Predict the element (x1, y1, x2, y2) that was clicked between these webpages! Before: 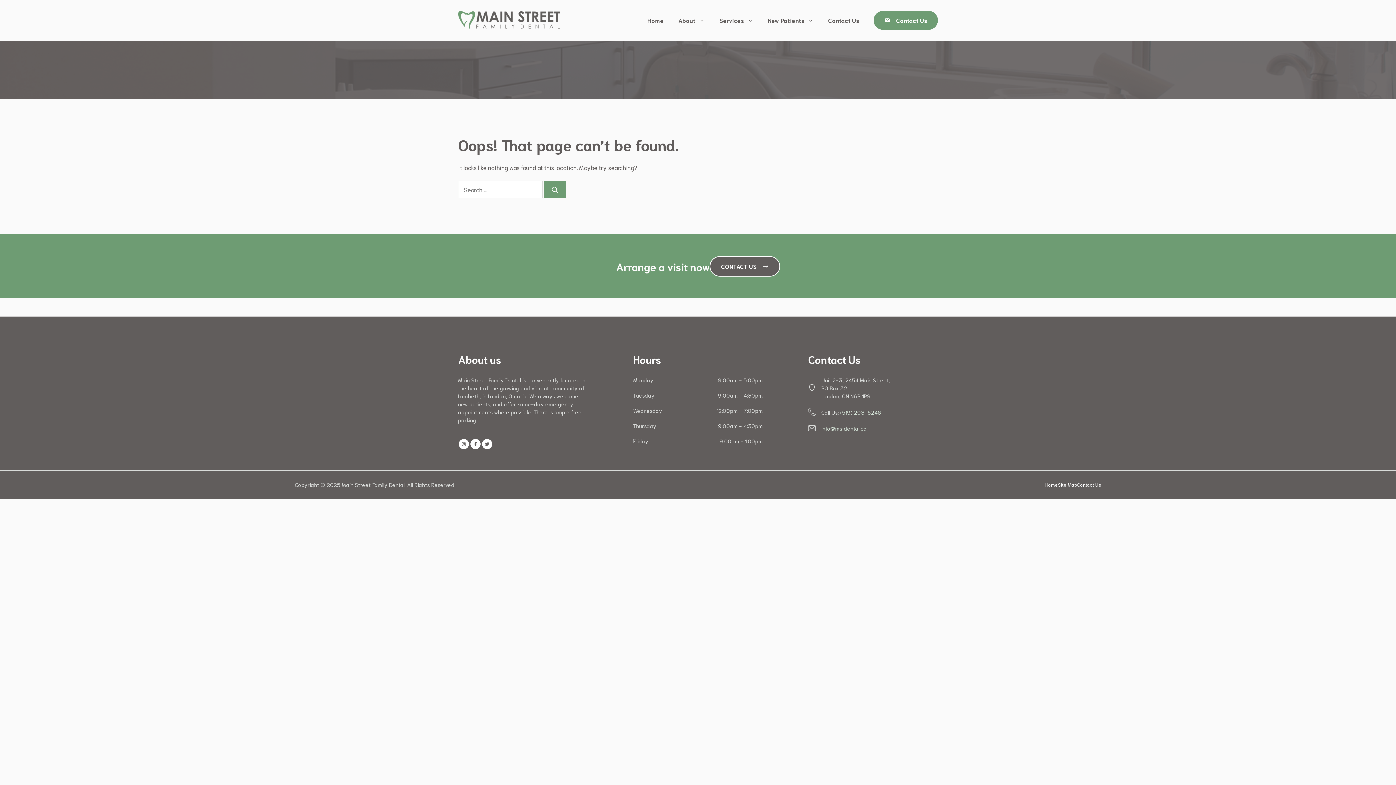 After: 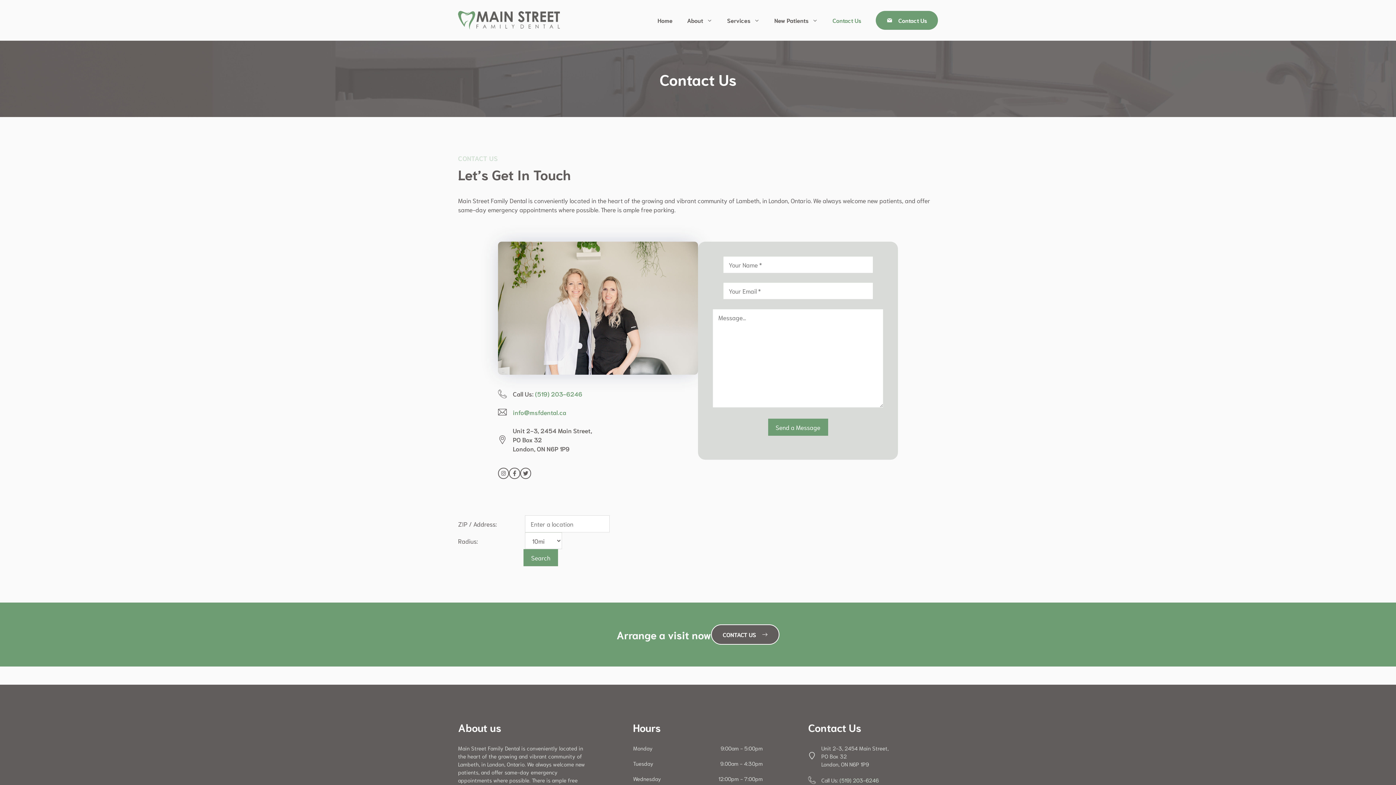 Action: label: Contact Us bbox: (873, 10, 938, 29)